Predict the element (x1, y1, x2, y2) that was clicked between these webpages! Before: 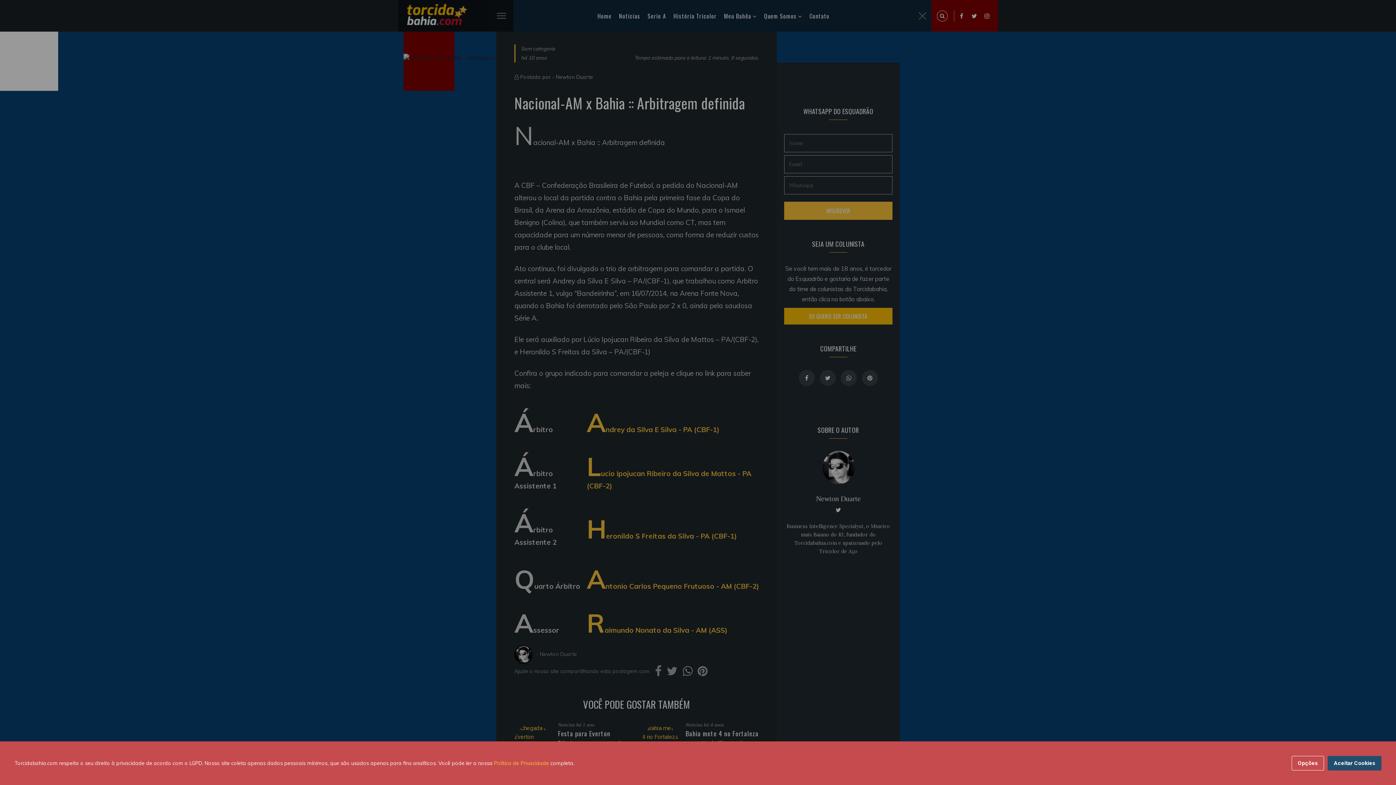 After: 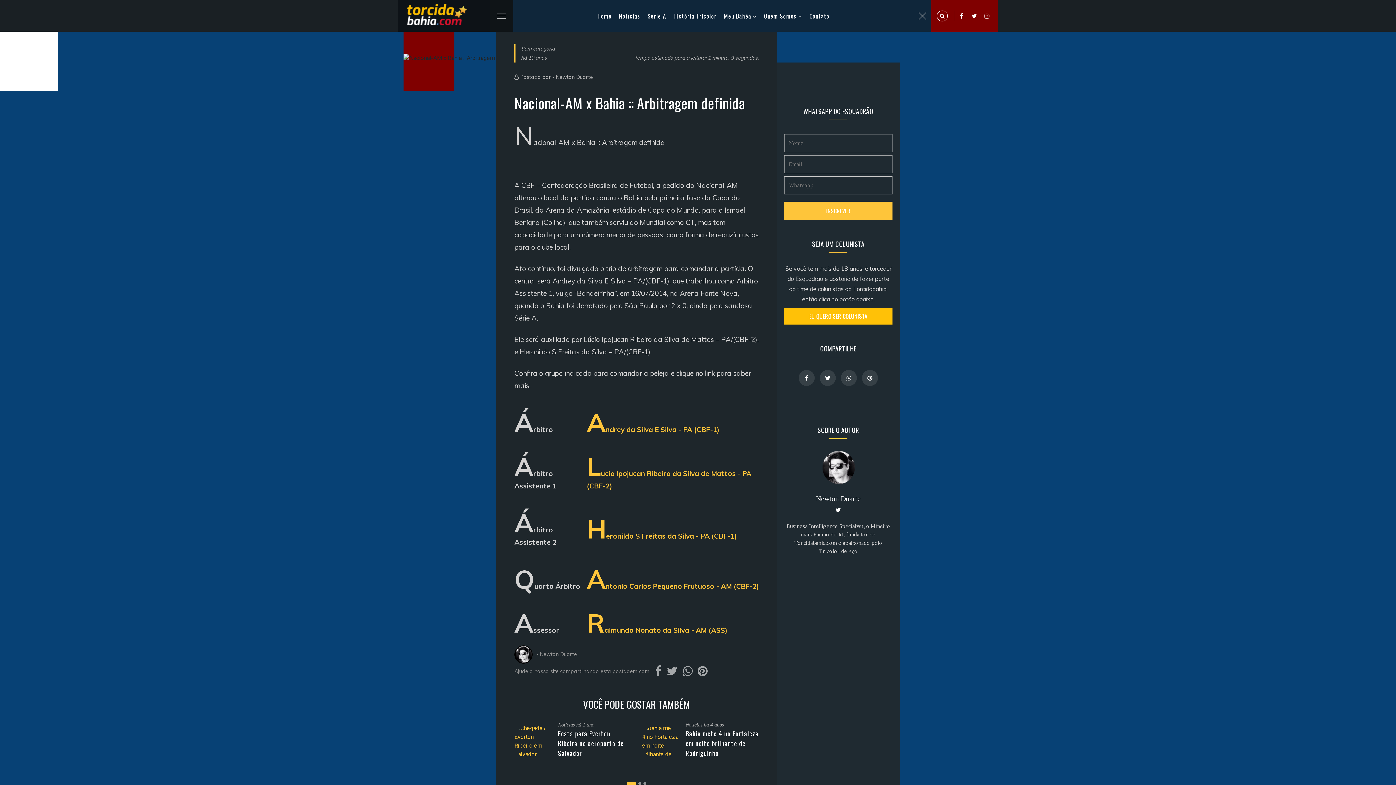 Action: label: Aceitar Cookies bbox: (1328, 756, 1381, 770)